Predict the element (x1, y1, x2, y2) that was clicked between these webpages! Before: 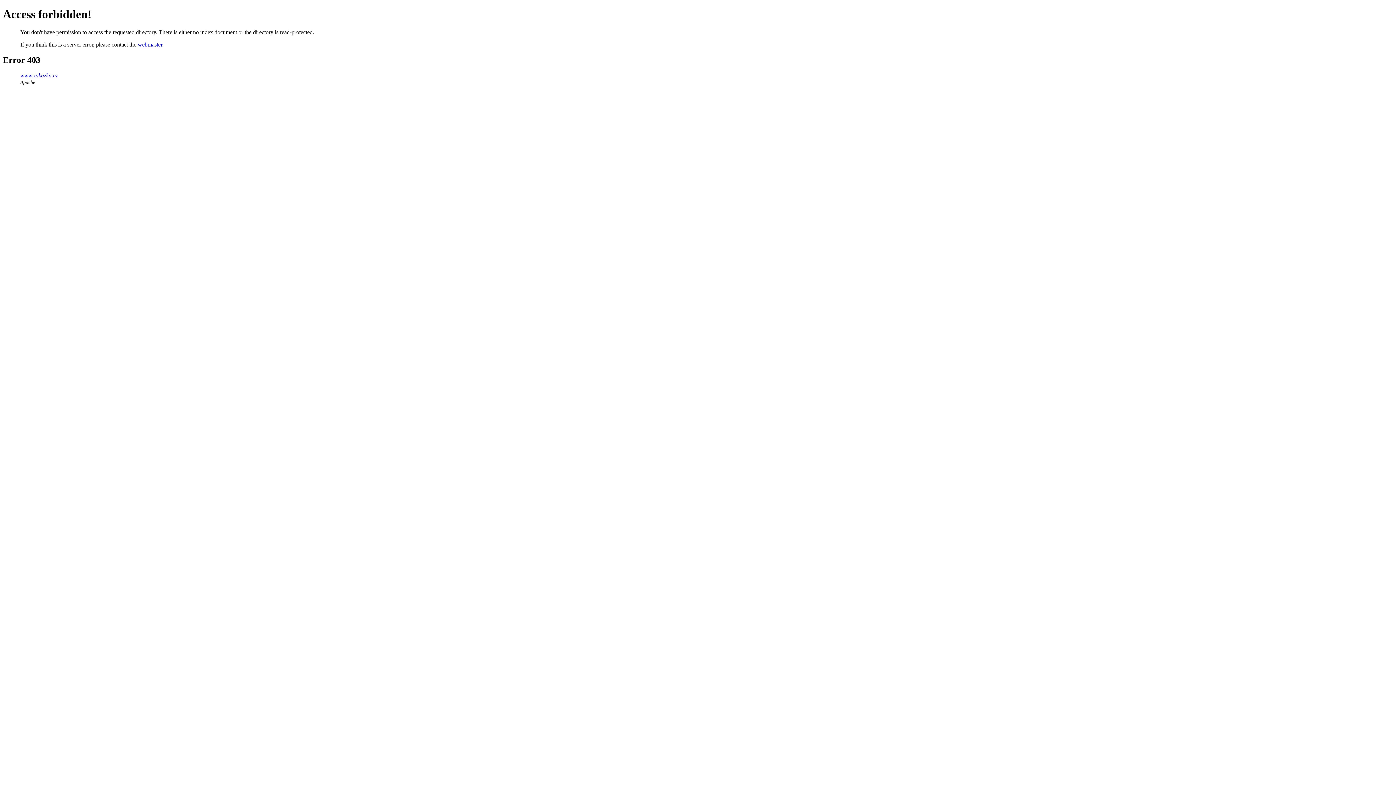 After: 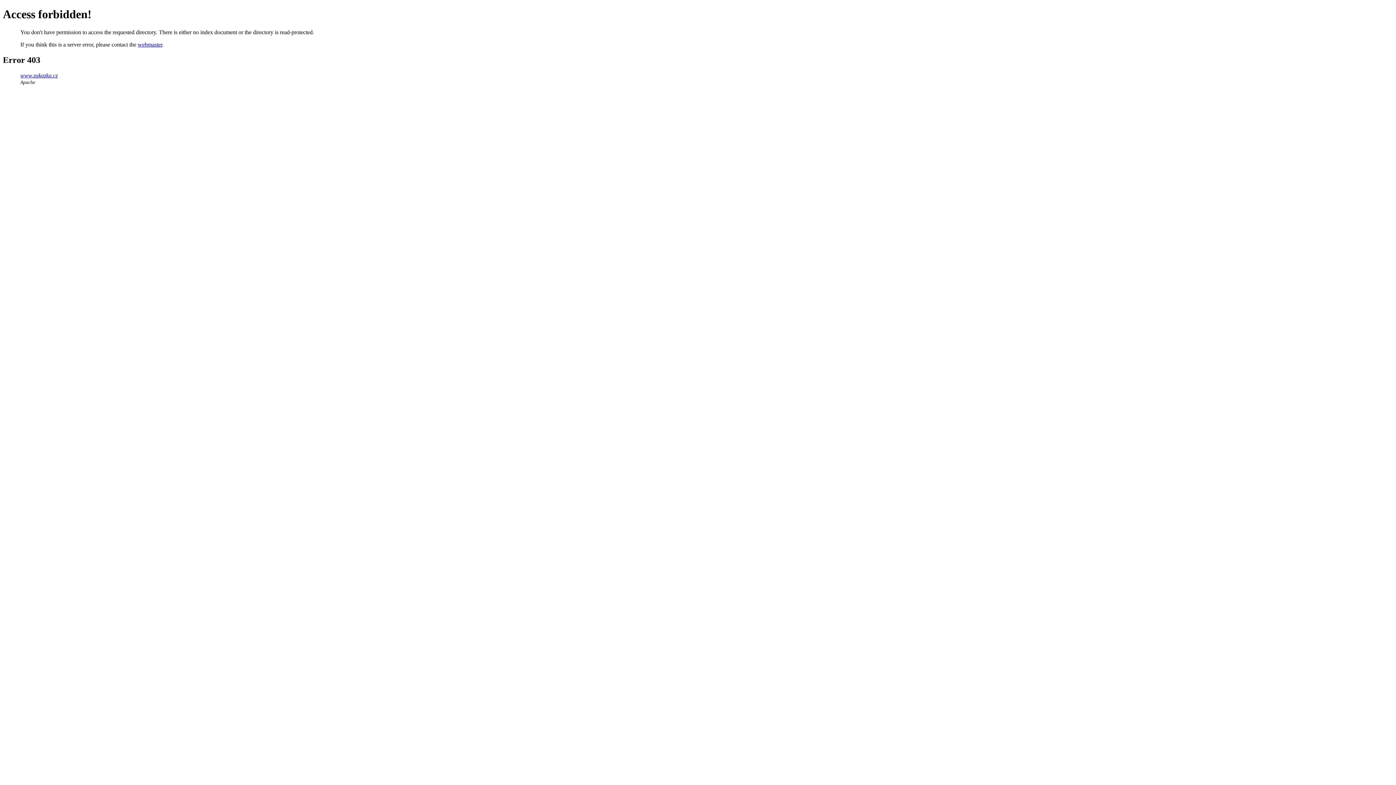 Action: label: webmaster bbox: (137, 41, 162, 47)